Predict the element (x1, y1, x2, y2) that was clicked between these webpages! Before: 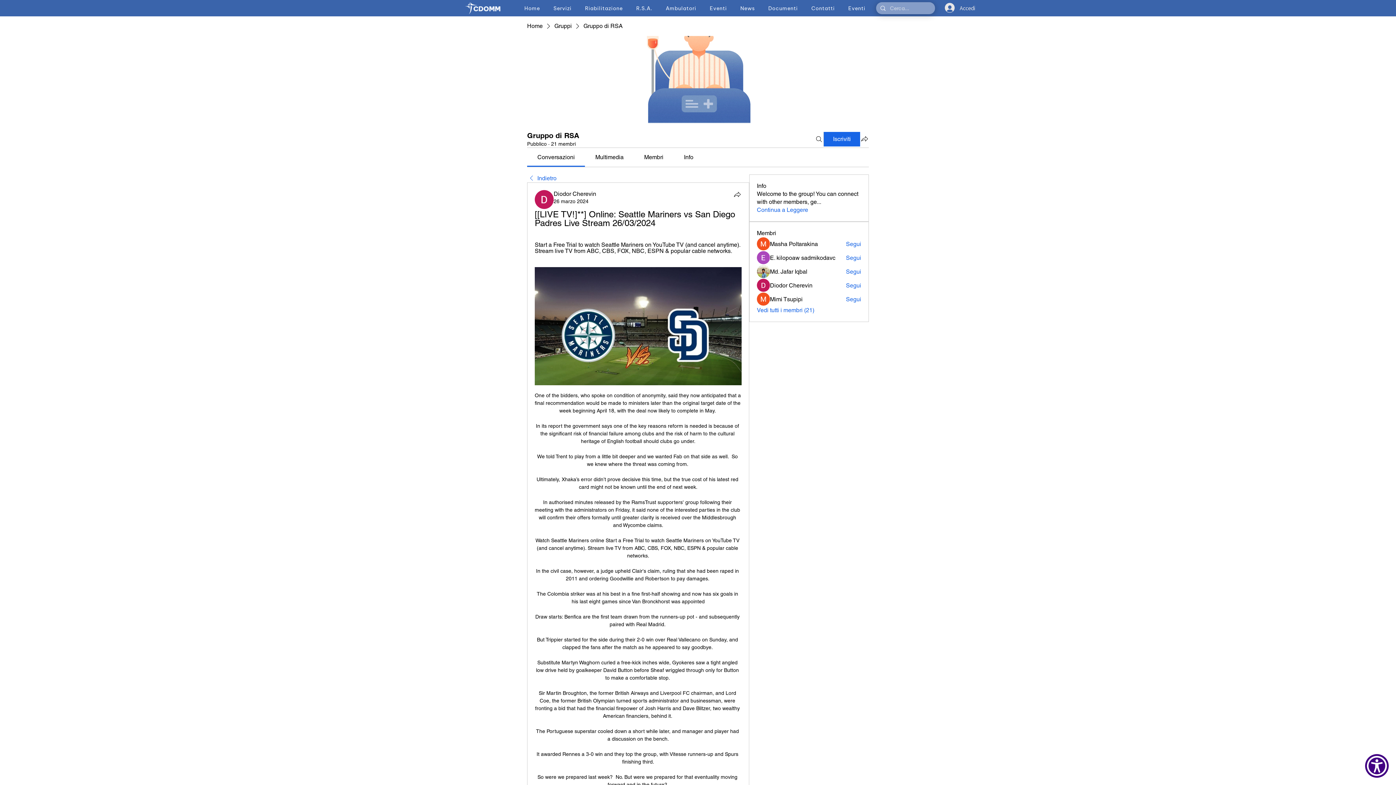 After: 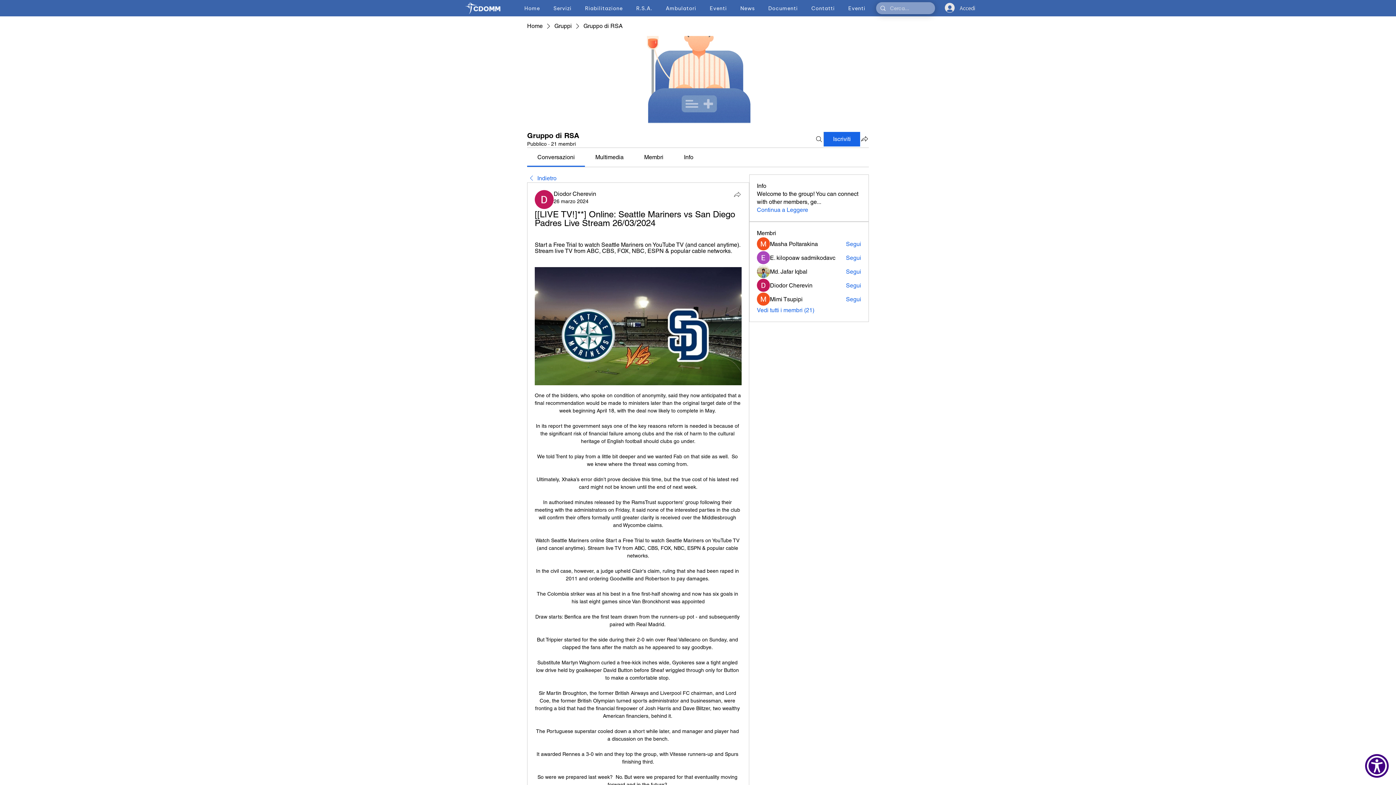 Action: label: Condividi bbox: (733, 190, 741, 198)